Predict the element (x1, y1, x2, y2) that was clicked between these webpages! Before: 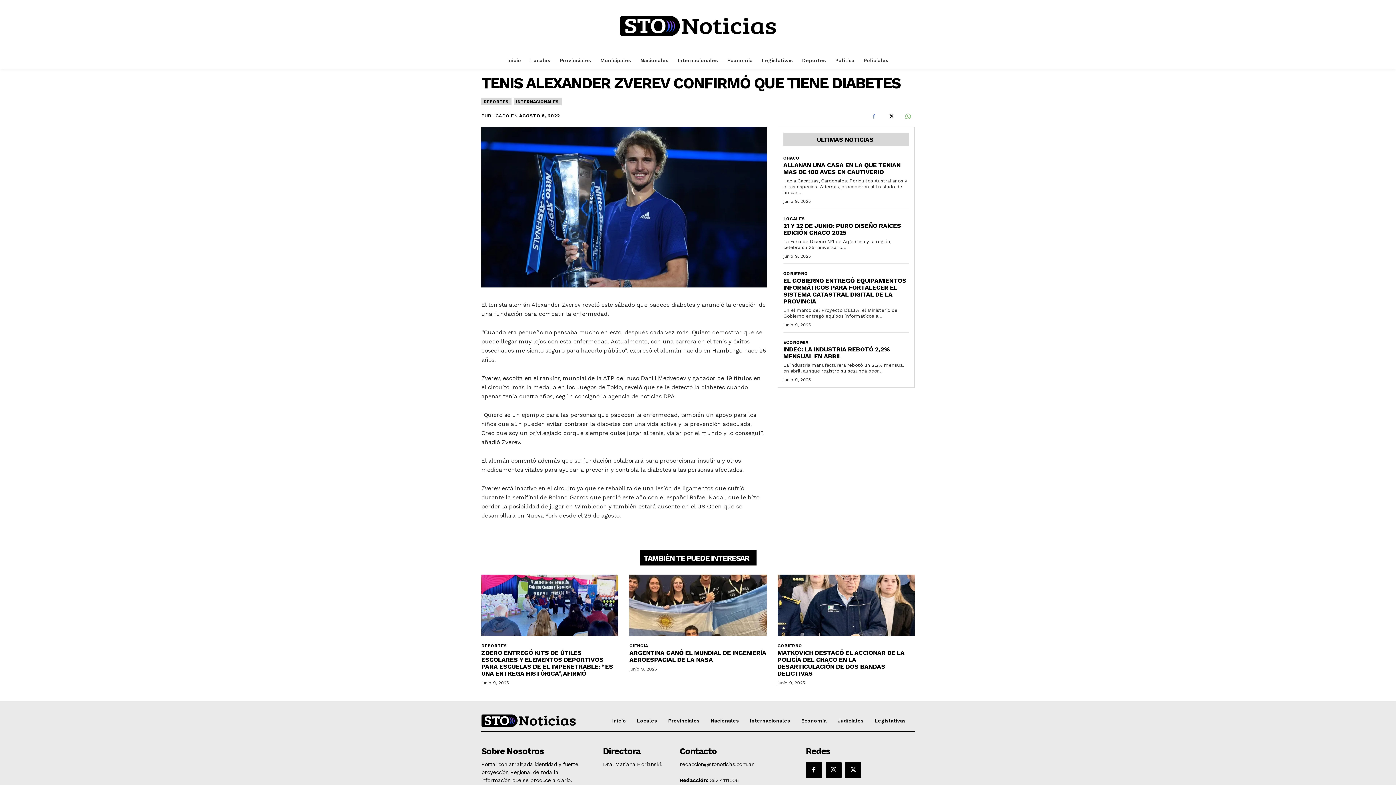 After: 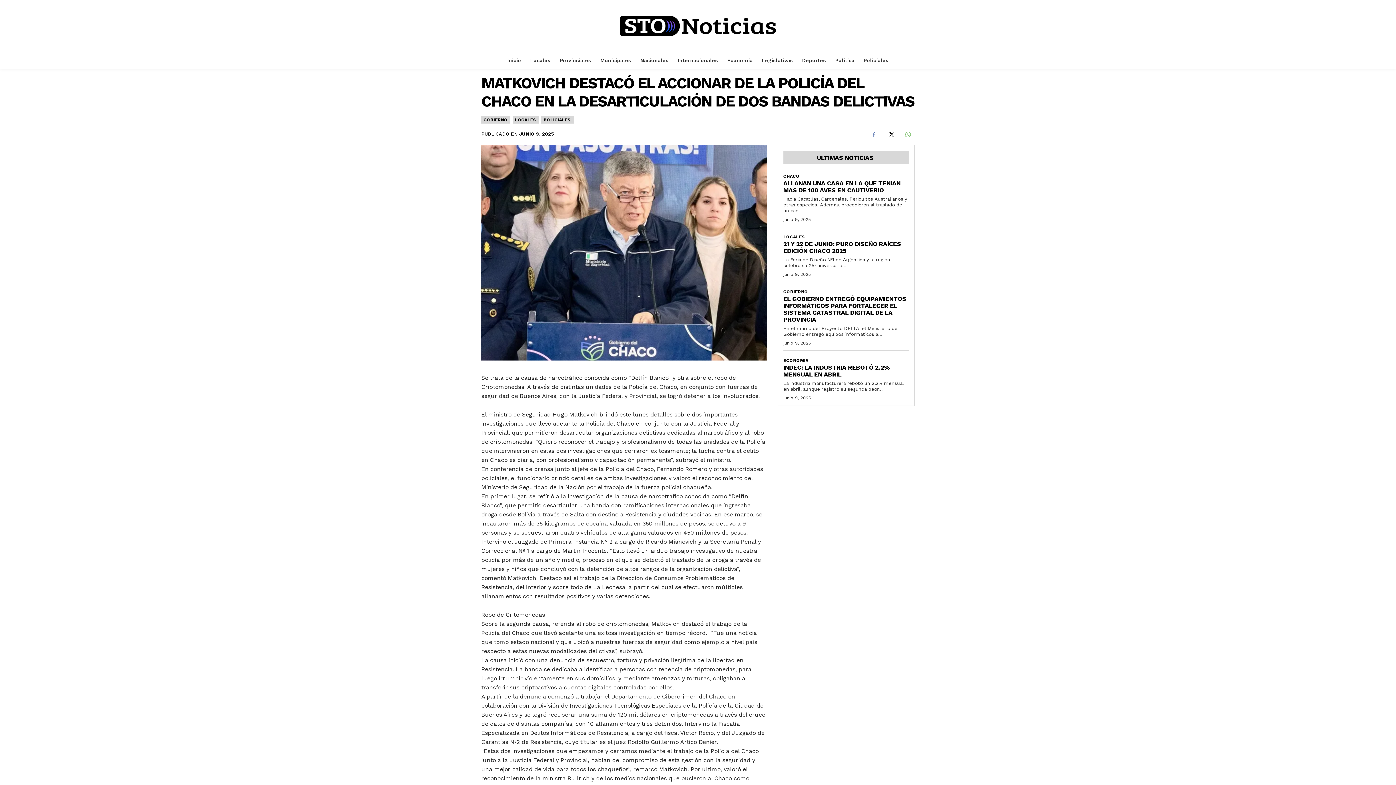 Action: bbox: (777, 649, 904, 677) label: MATKOVICH DESTACÓ EL ACCIONAR DE LA POLICÍA DEL CHACO EN LA DESARTICULACIÓN DE DOS BANDAS DELICTIVAS